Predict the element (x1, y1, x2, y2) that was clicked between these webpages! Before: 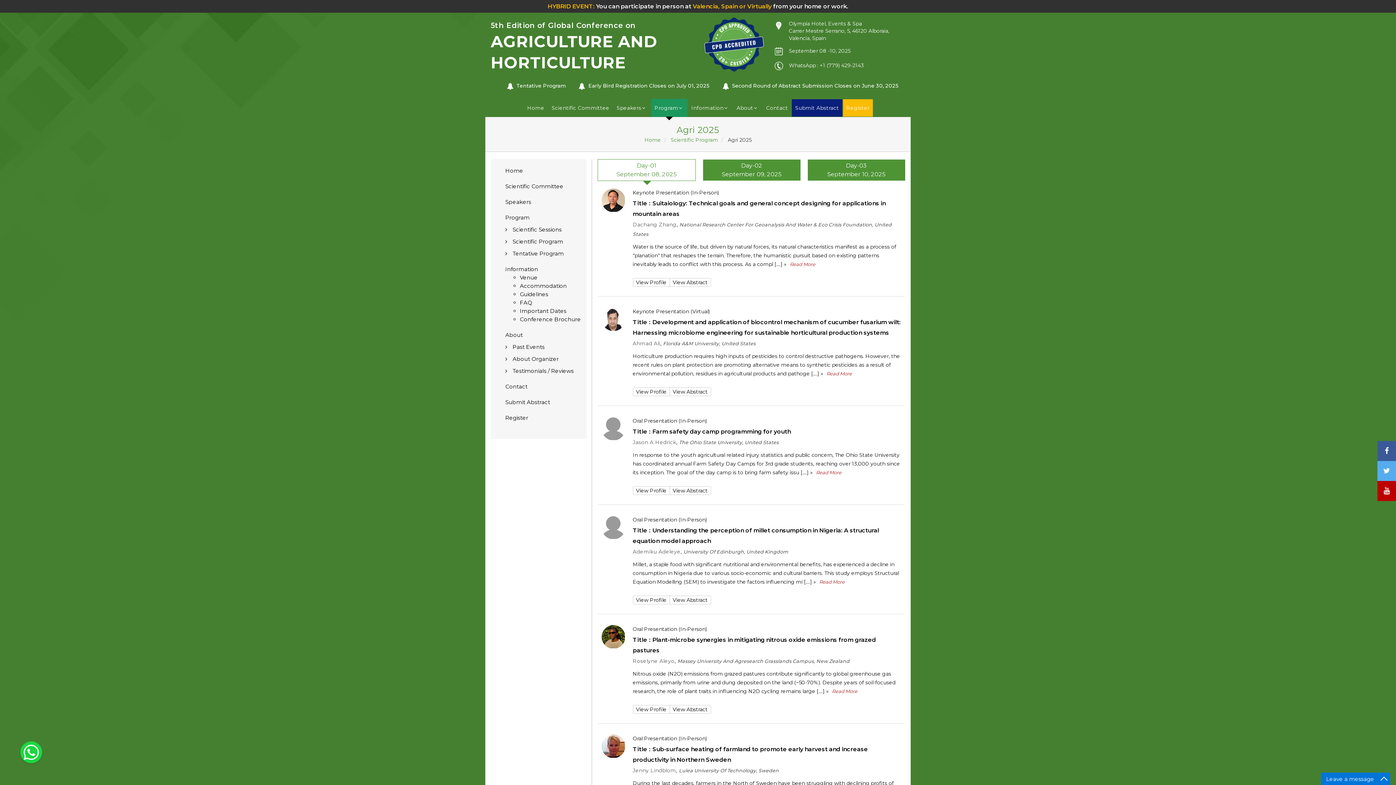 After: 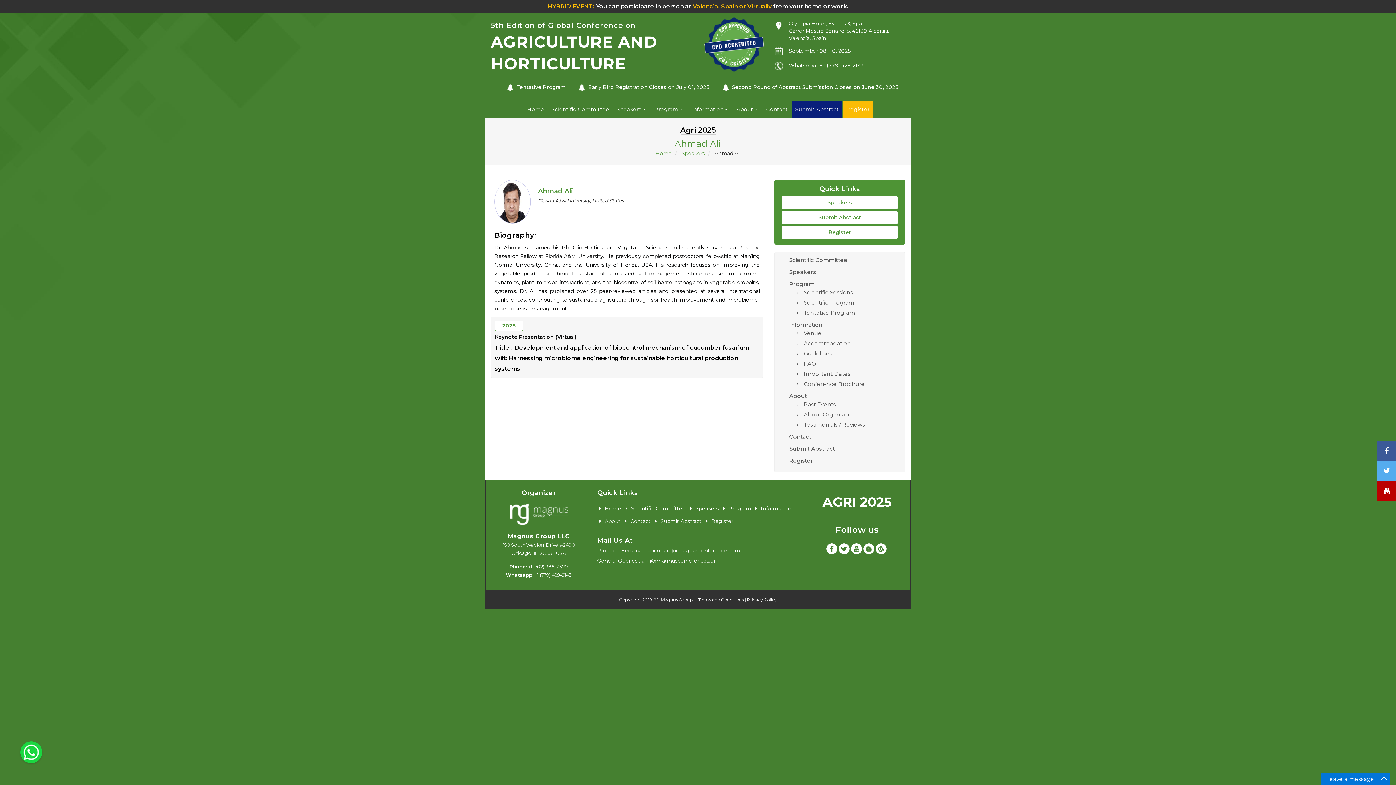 Action: label: Ahmad Ali bbox: (632, 340, 660, 346)